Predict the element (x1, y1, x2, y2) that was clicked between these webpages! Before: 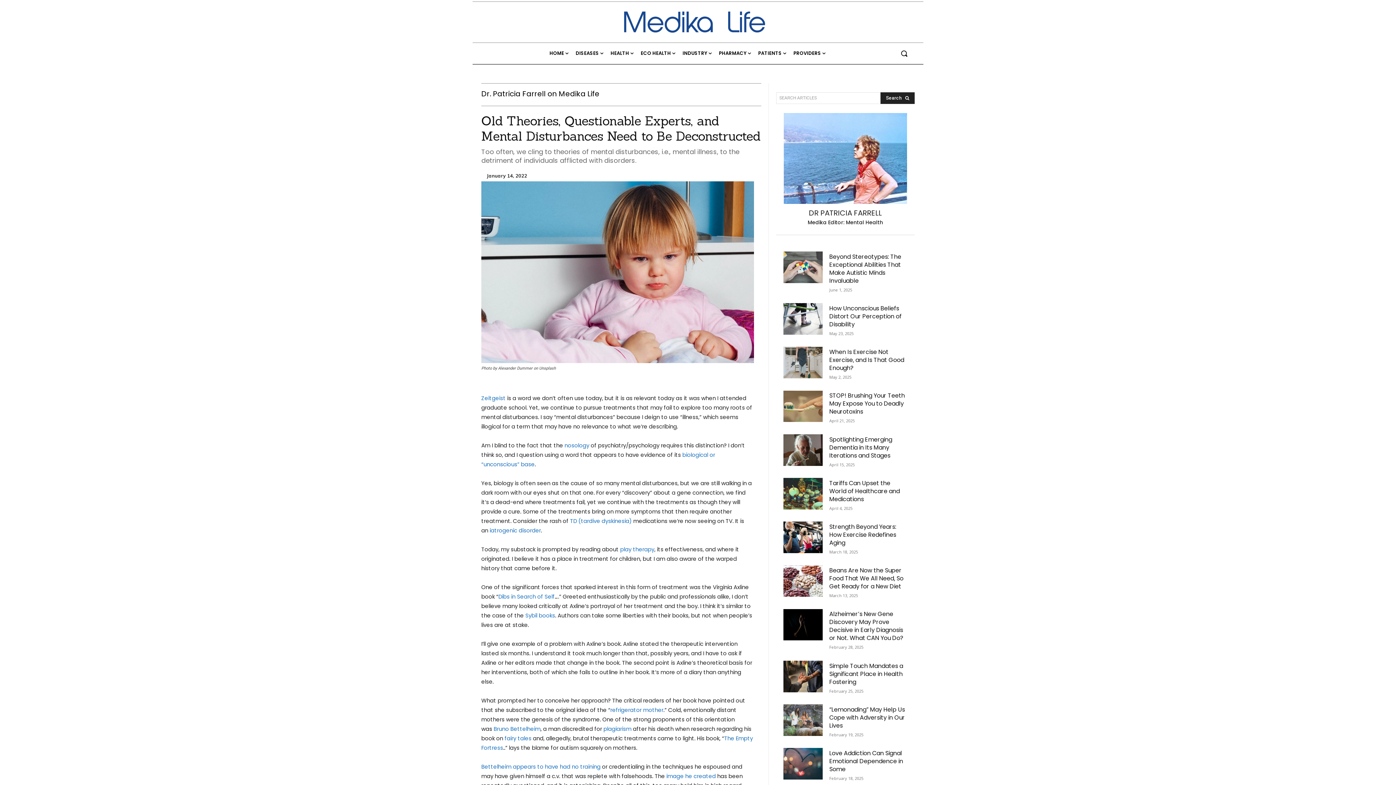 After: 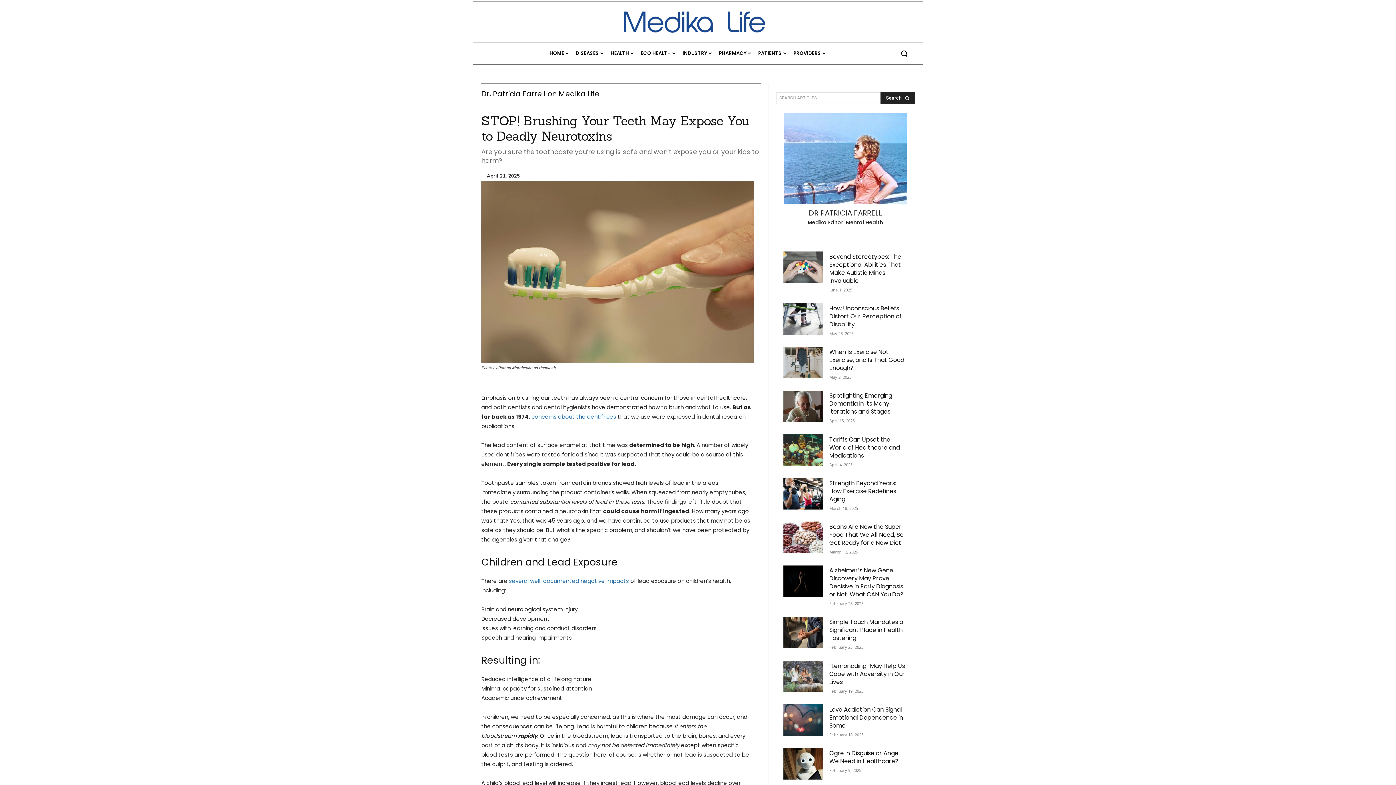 Action: bbox: (829, 391, 905, 416) label: STOP! Brushing Your Teeth May Expose You to Deadly Neurotoxins